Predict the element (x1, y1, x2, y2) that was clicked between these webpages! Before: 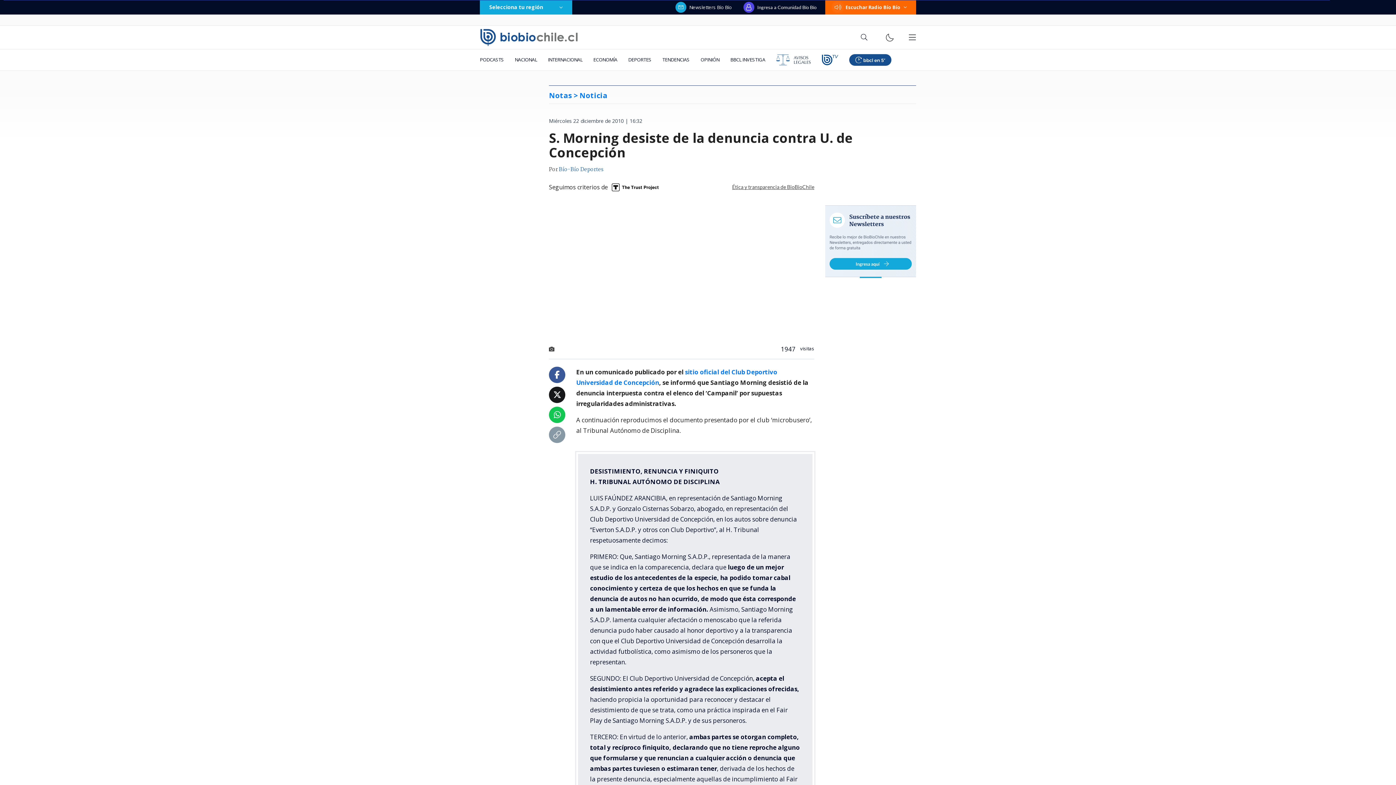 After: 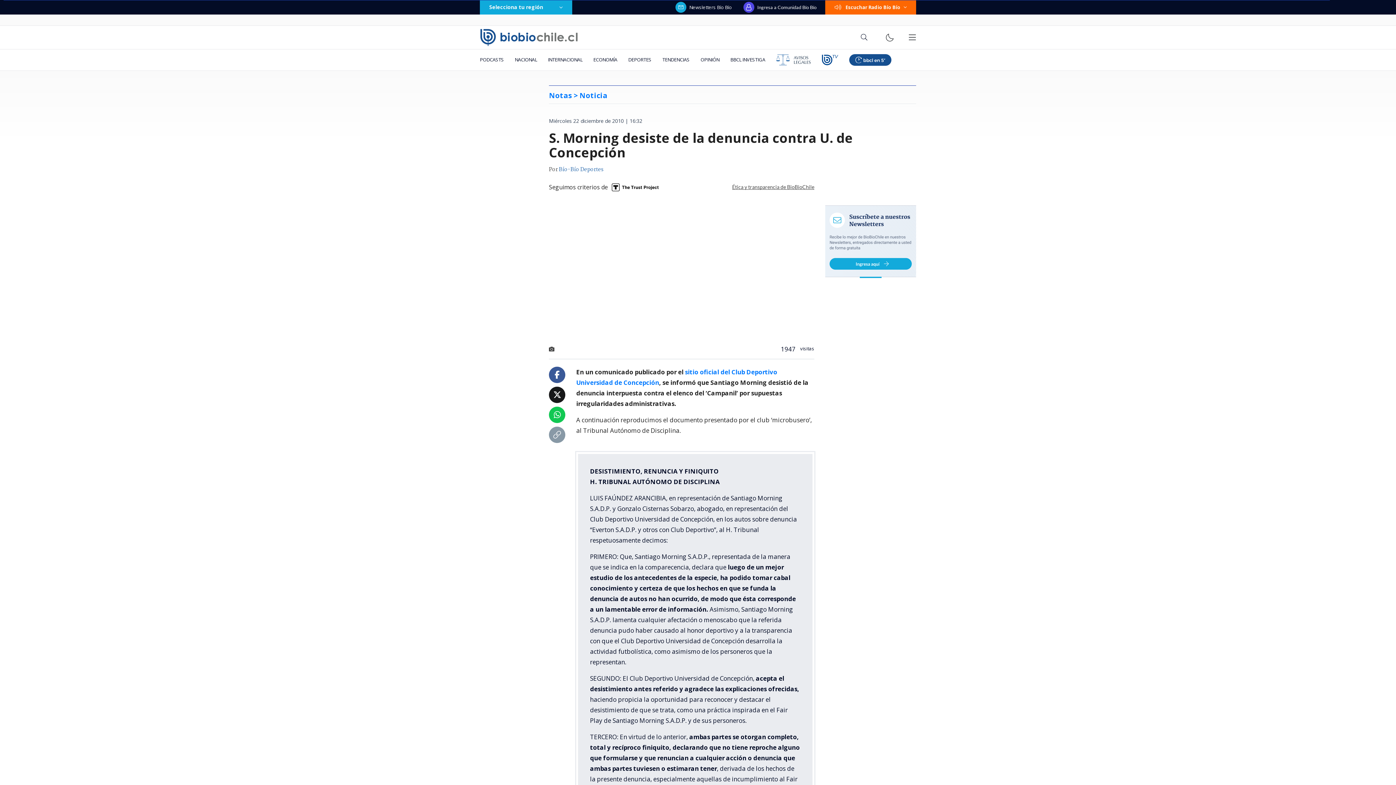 Action: bbox: (553, 411, 560, 419)